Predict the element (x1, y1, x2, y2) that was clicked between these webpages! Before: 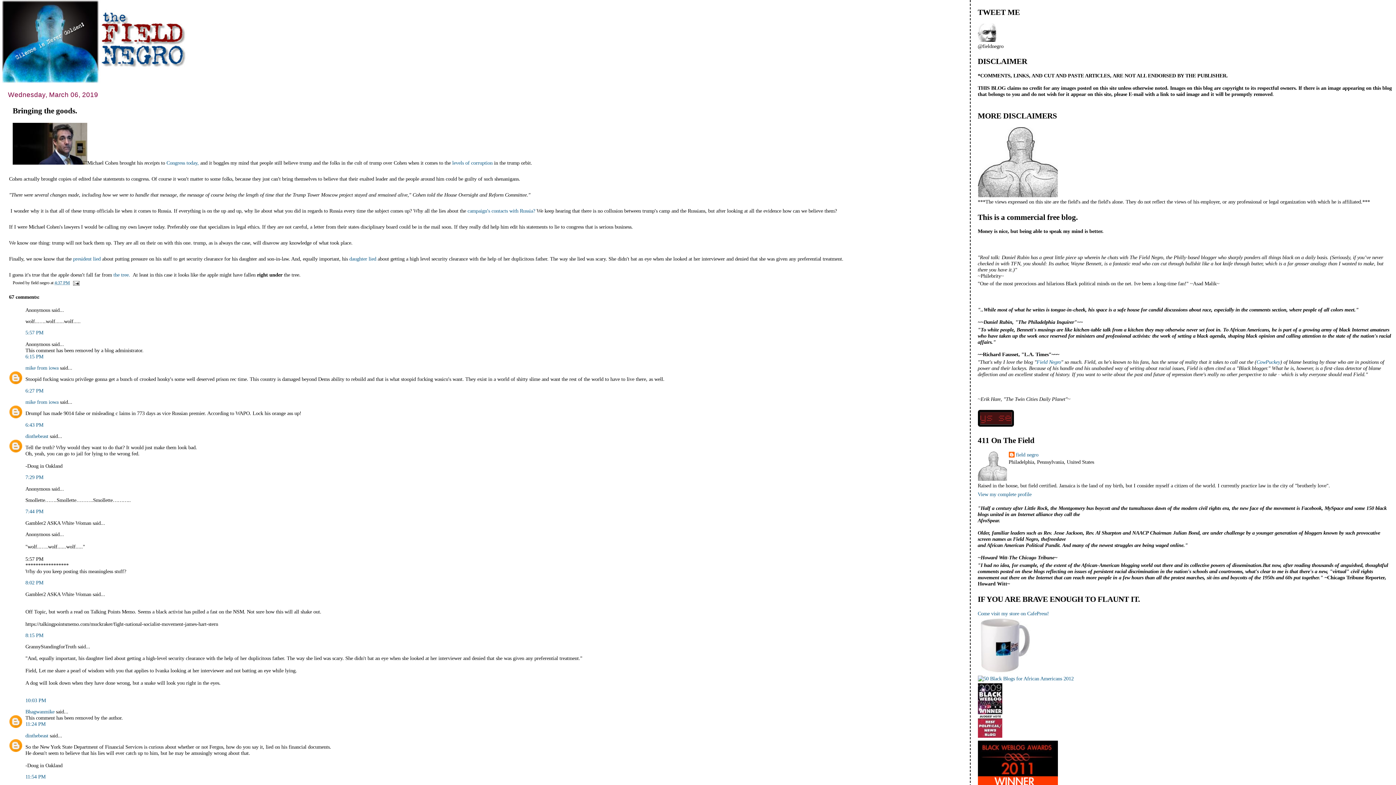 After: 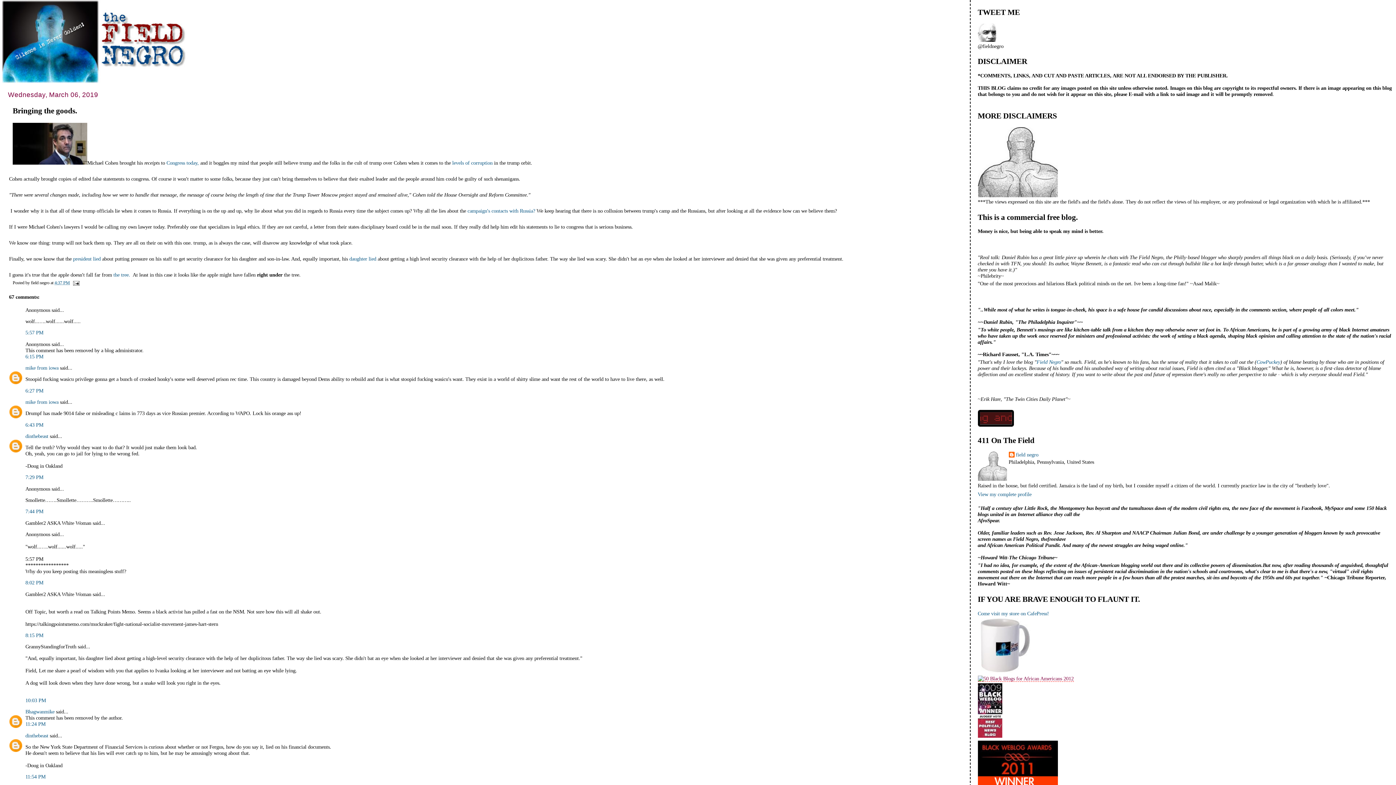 Action: bbox: (978, 675, 1074, 681)